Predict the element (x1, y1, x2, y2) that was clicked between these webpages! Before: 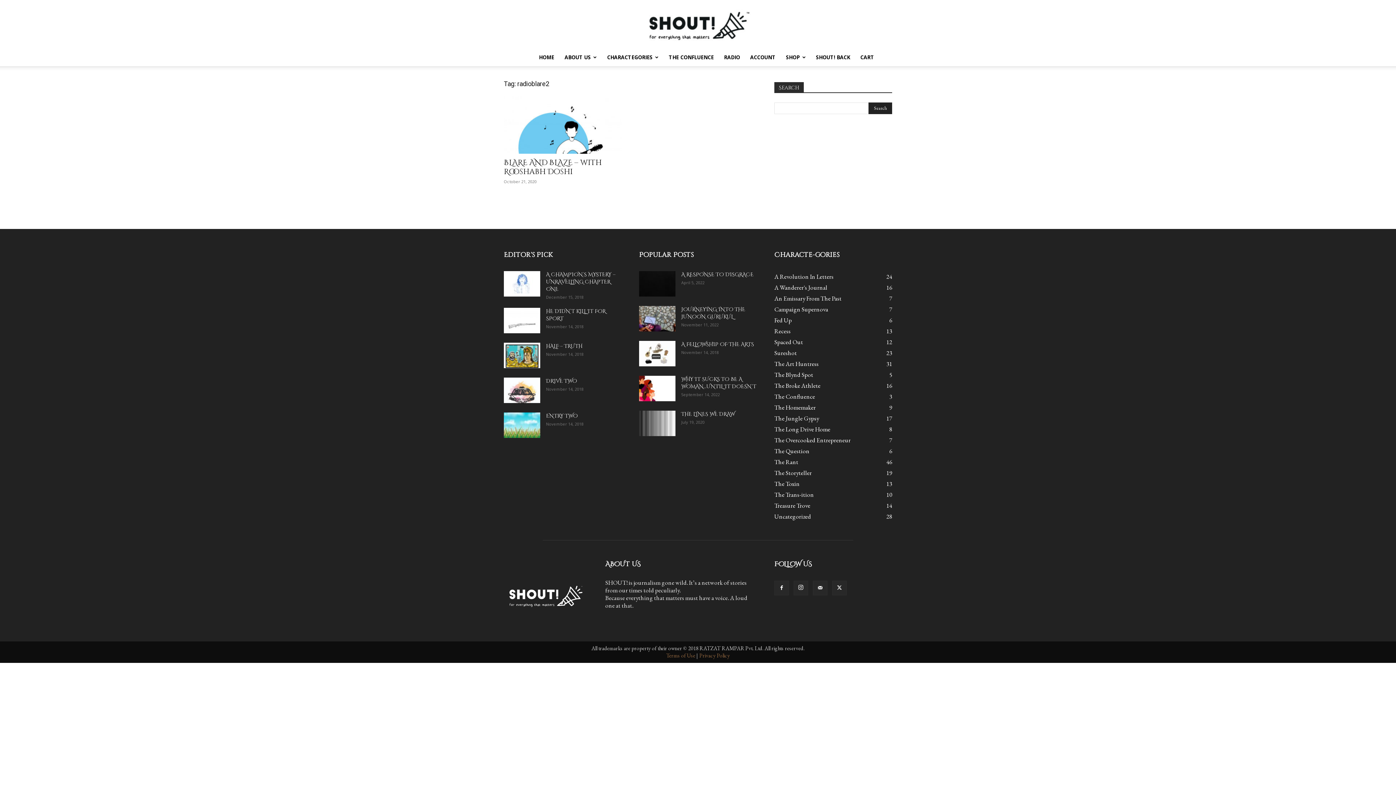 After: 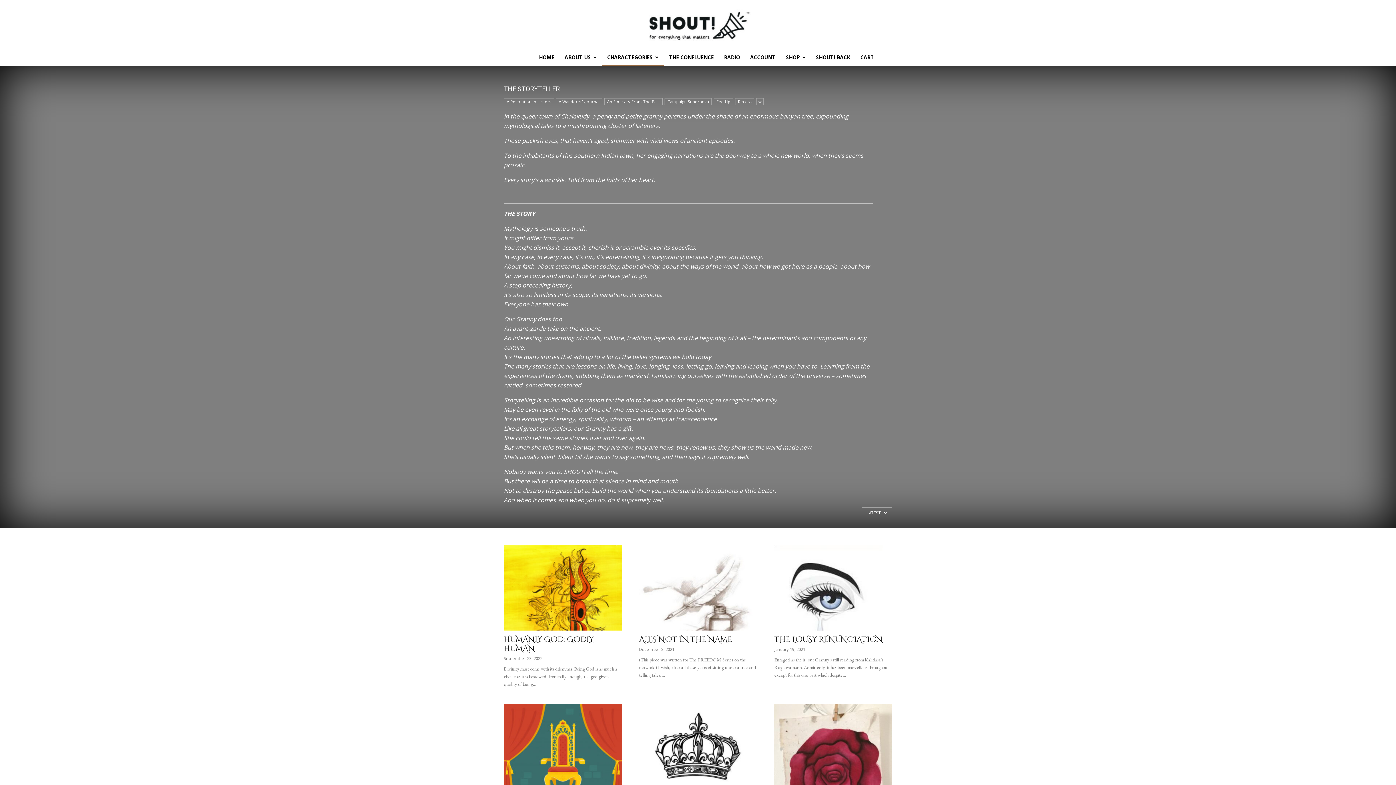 Action: label: The Storyteller
19 bbox: (774, 469, 812, 477)